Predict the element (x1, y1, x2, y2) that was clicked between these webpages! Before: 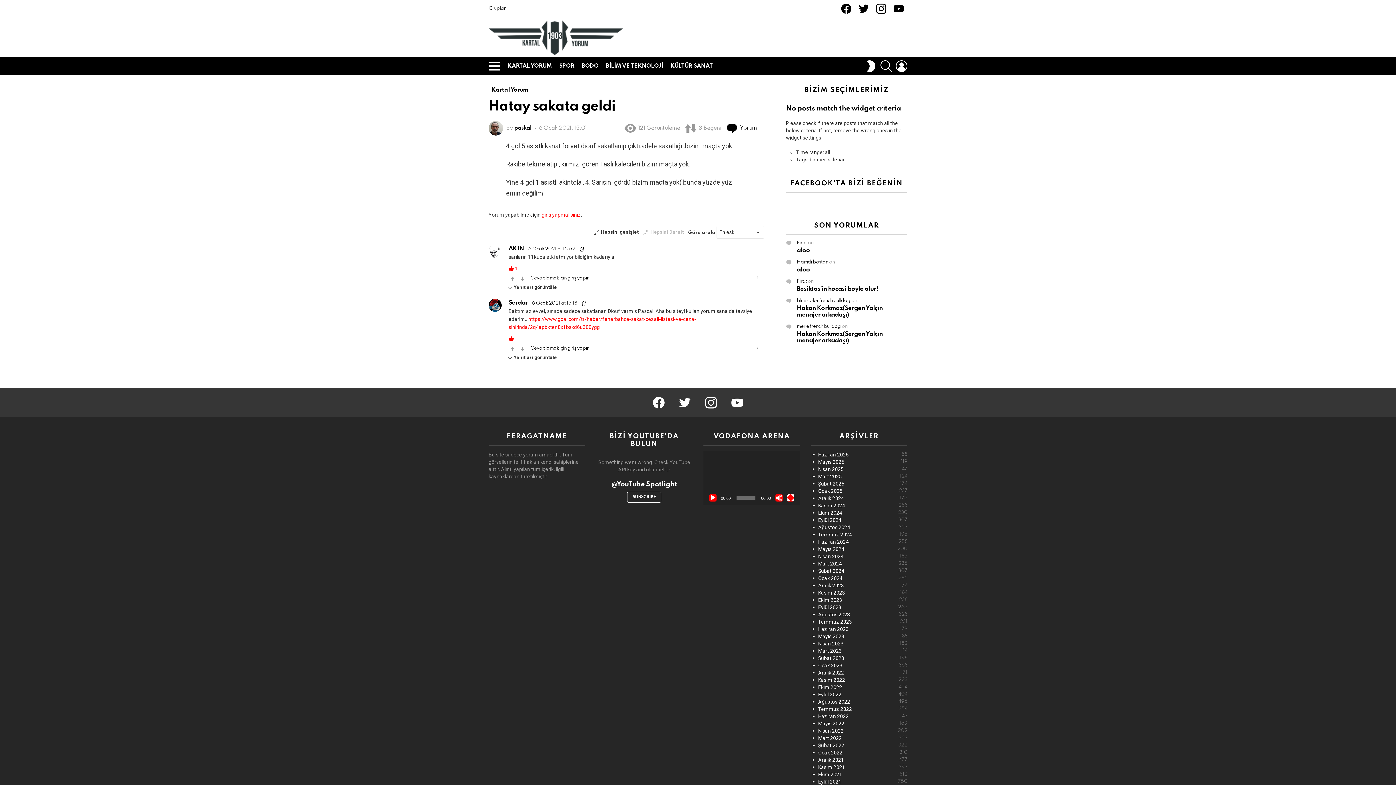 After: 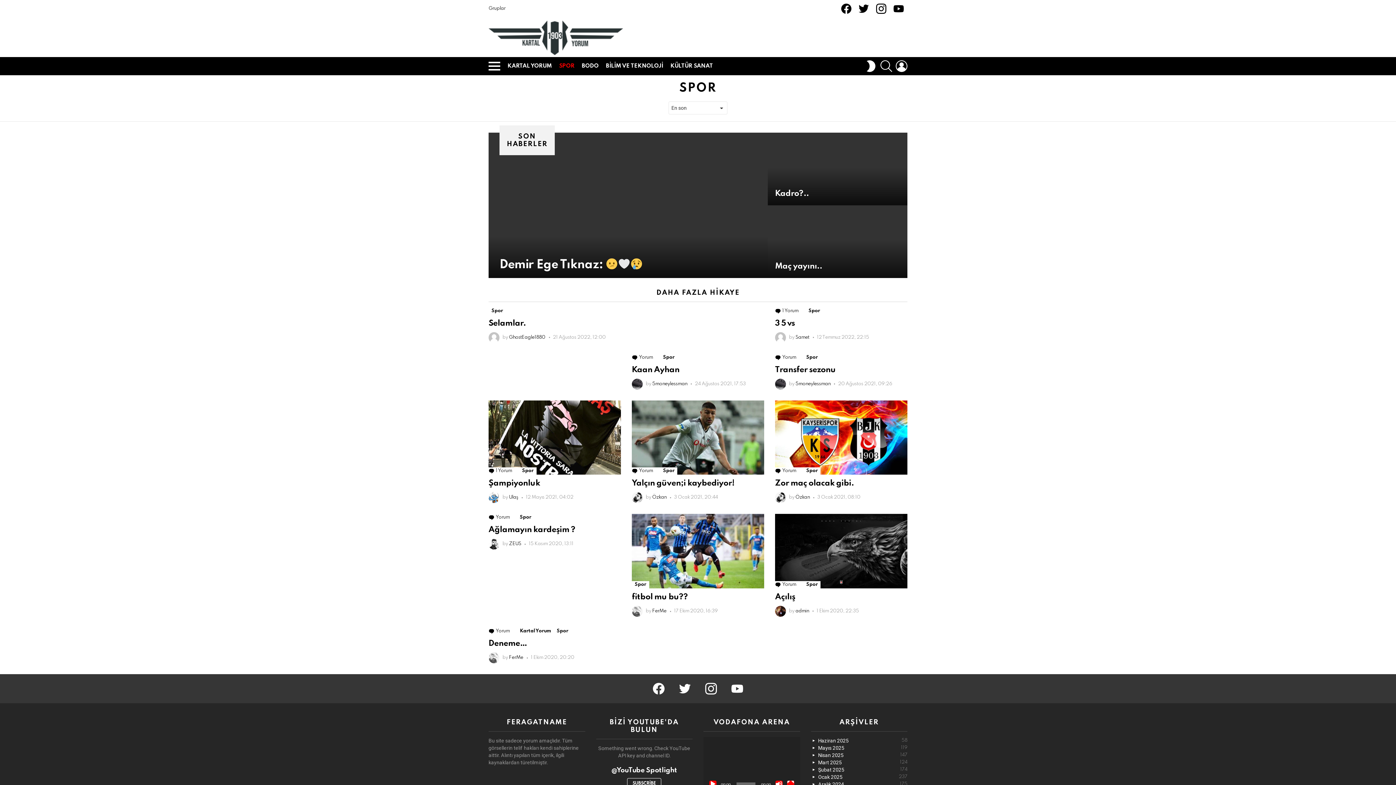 Action: bbox: (555, 60, 578, 71) label: SPOR